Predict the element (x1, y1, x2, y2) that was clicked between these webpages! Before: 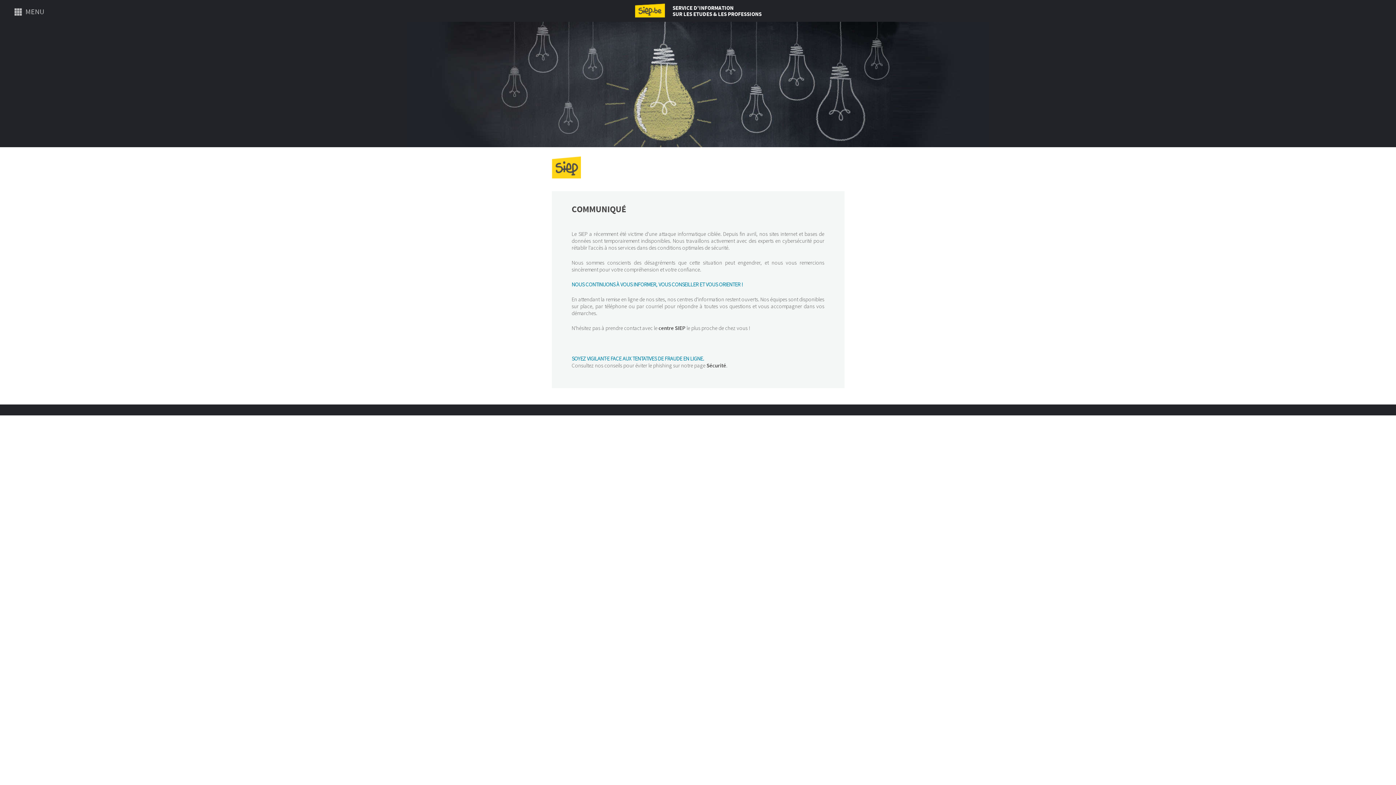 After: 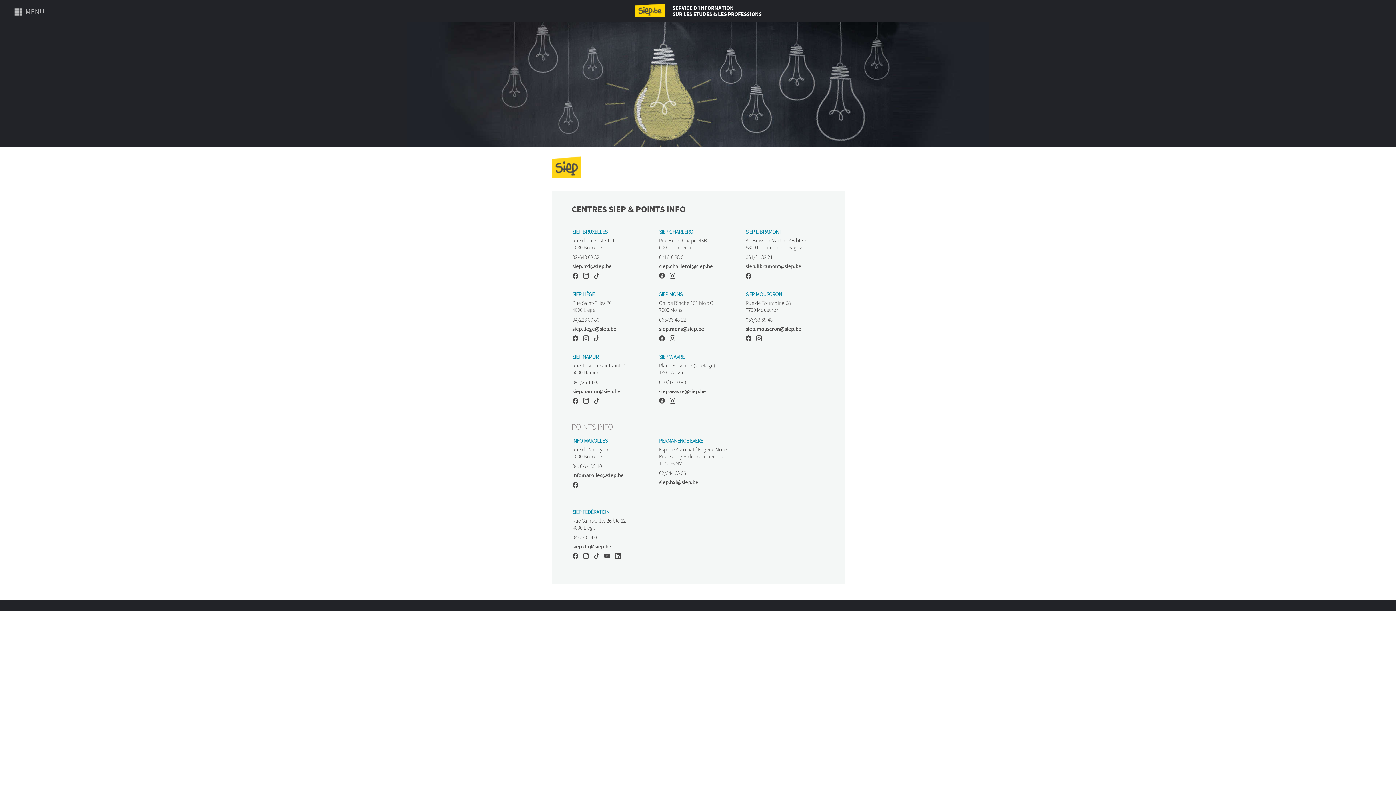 Action: bbox: (658, 325, 685, 332) label: centre SIEP